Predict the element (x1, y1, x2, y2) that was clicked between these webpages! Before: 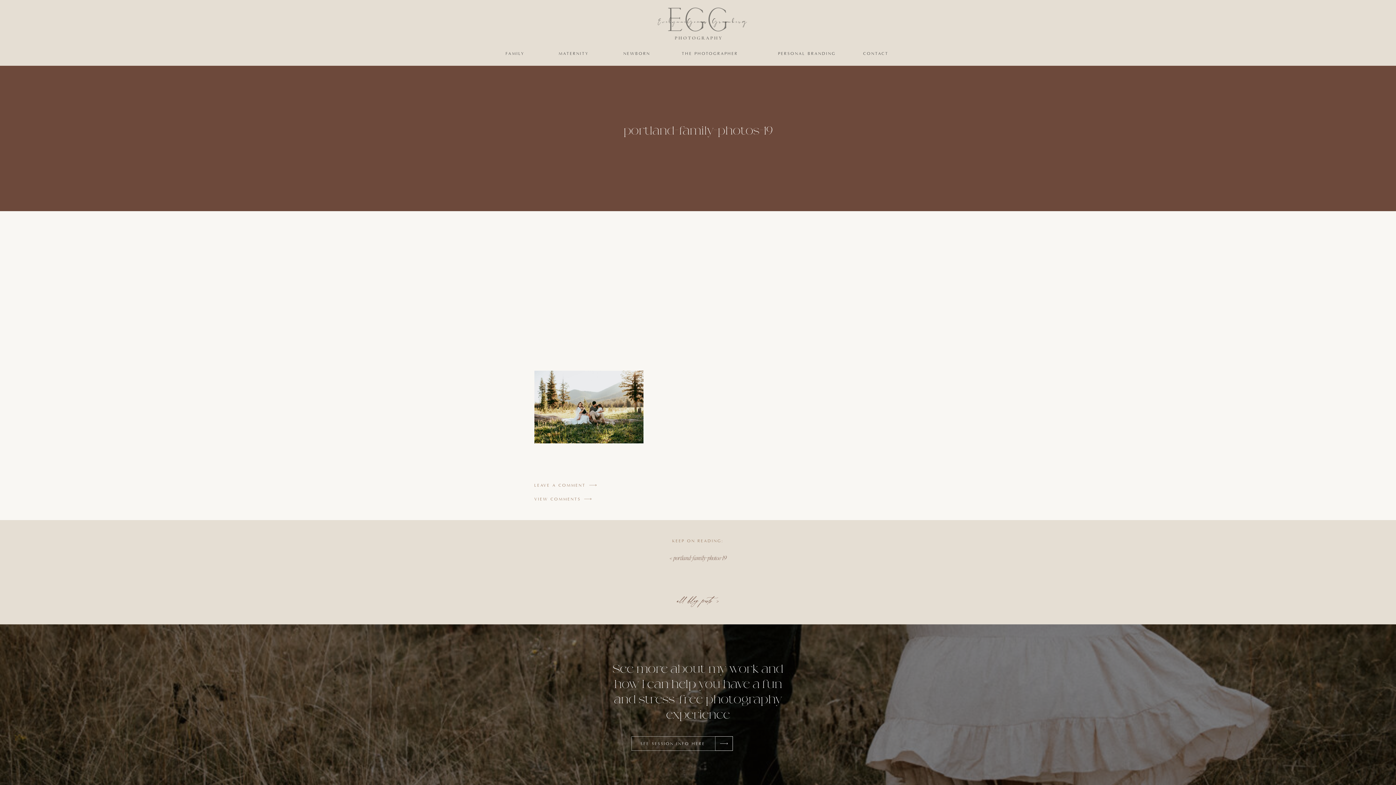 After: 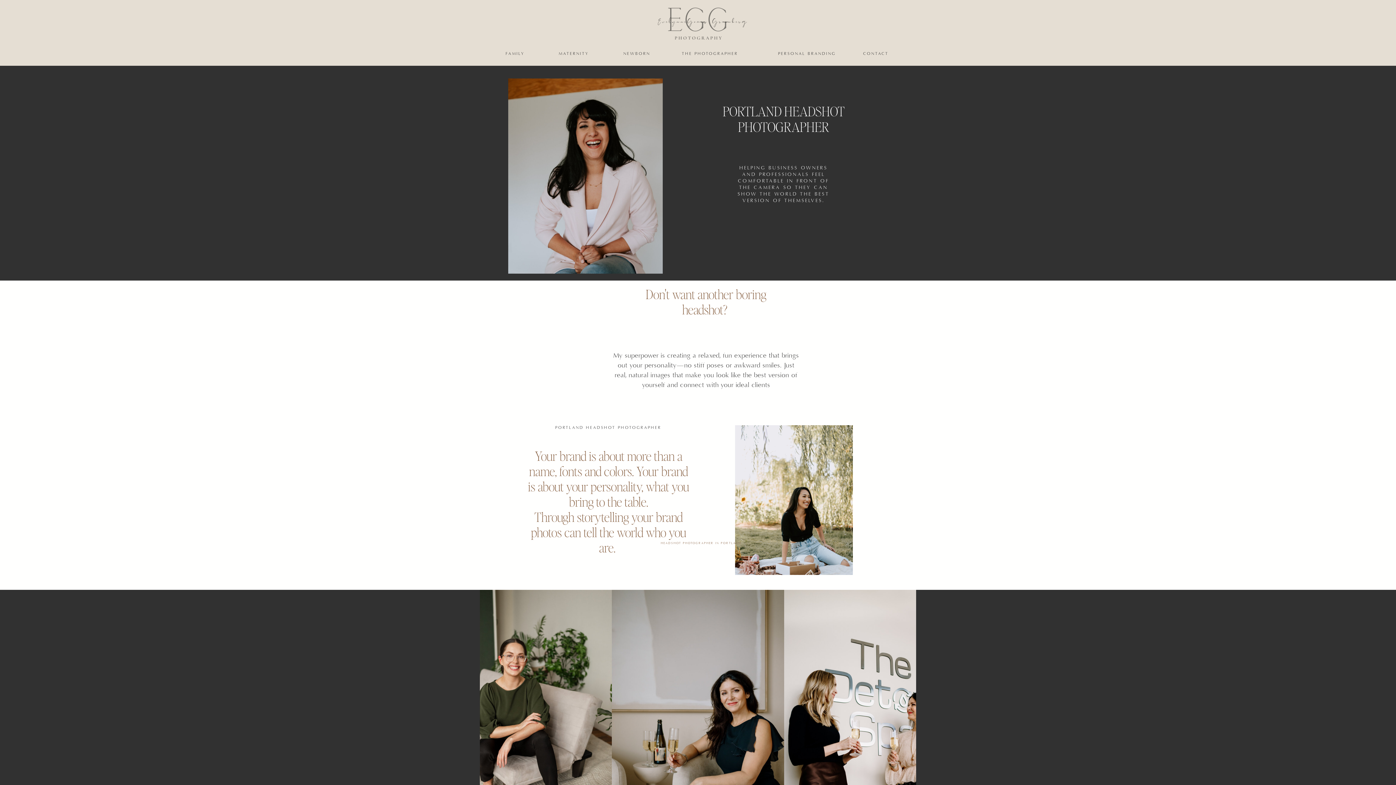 Action: label: PERSONAL BRANDING bbox: (777, 51, 837, 55)